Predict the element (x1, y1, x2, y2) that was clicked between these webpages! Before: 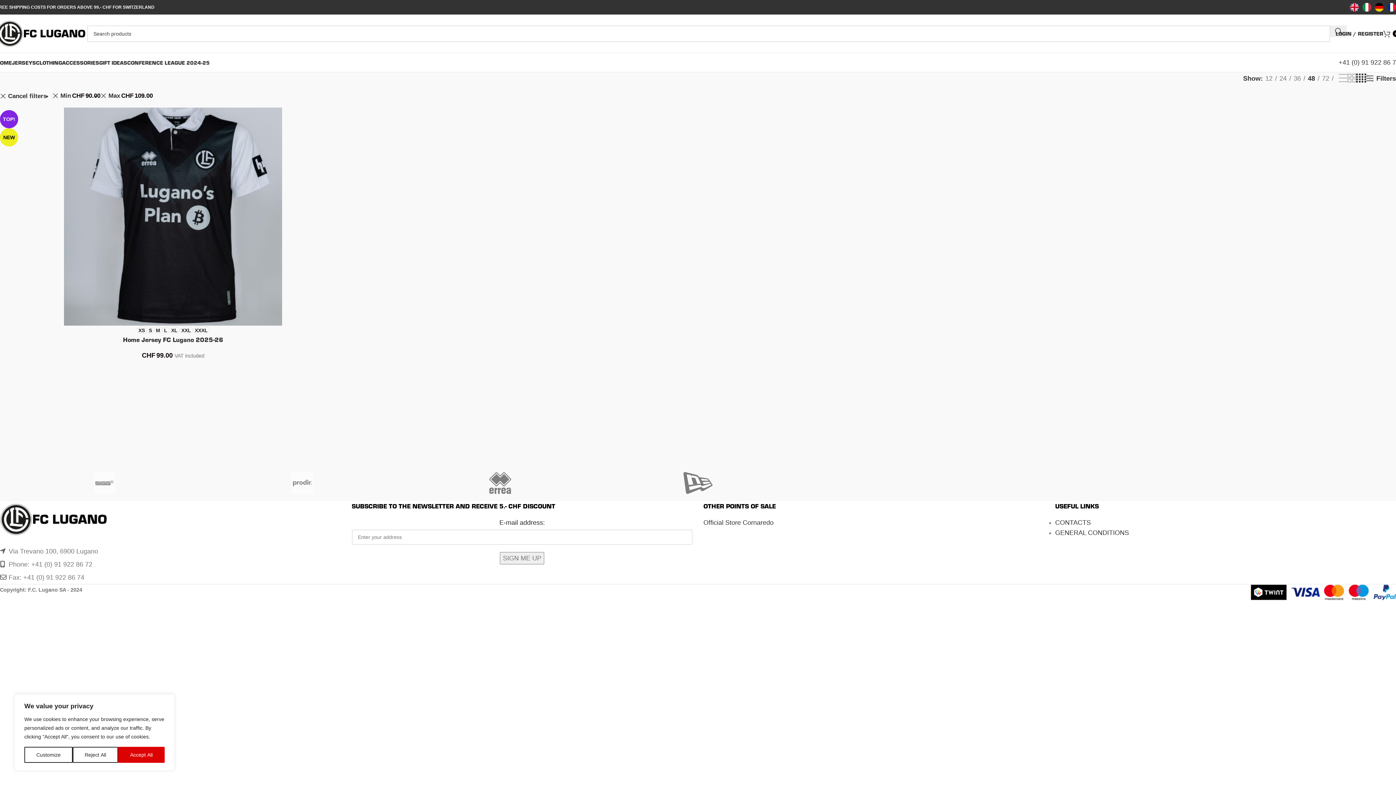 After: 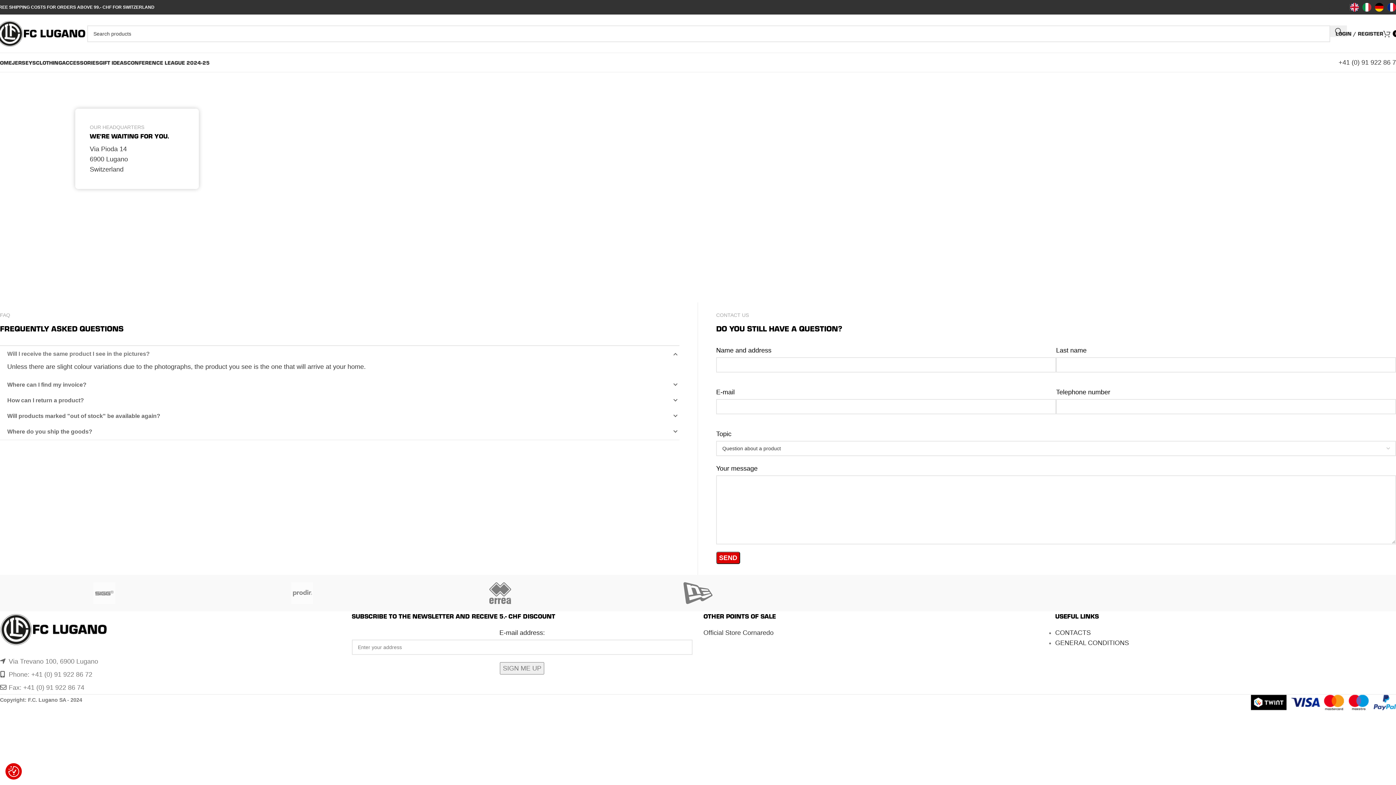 Action: bbox: (1055, 519, 1091, 526) label: CONTACTS